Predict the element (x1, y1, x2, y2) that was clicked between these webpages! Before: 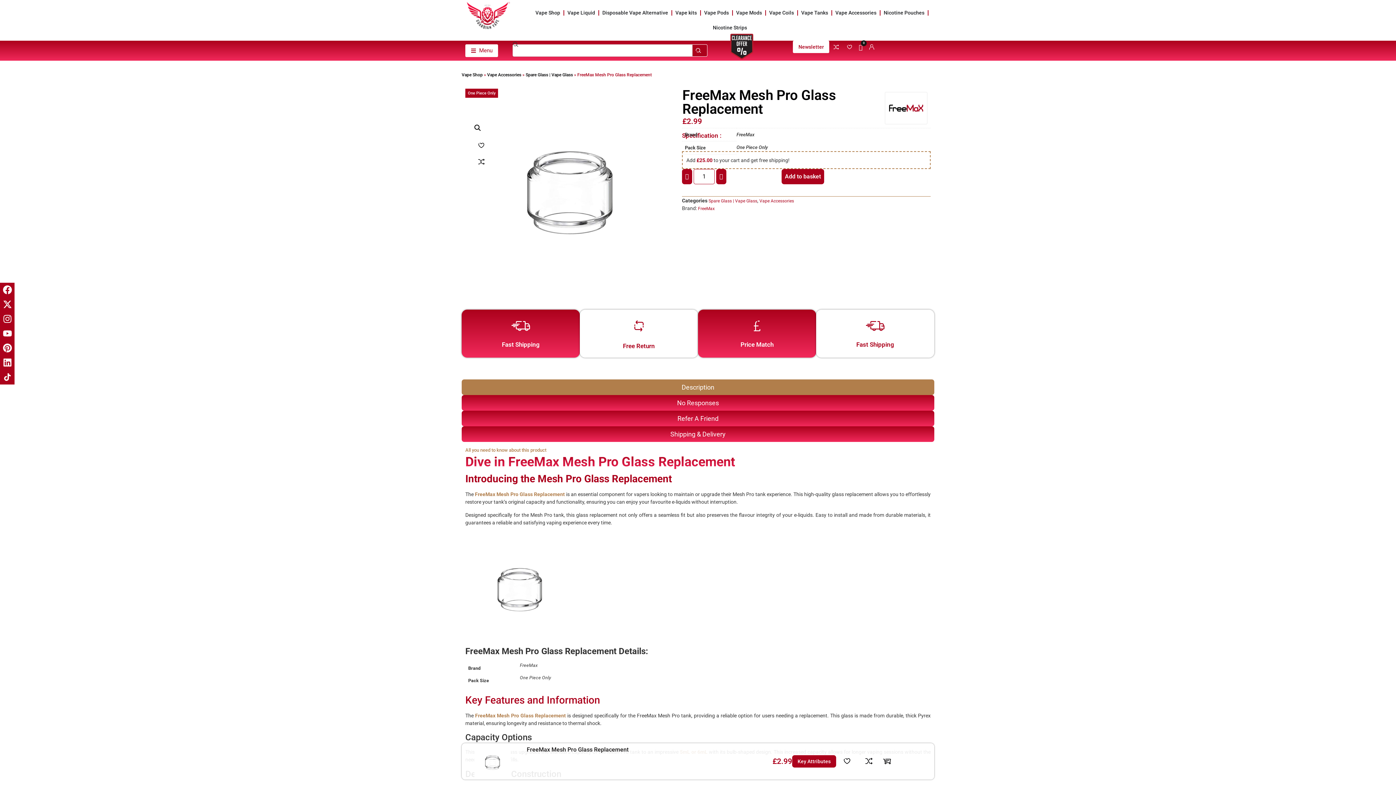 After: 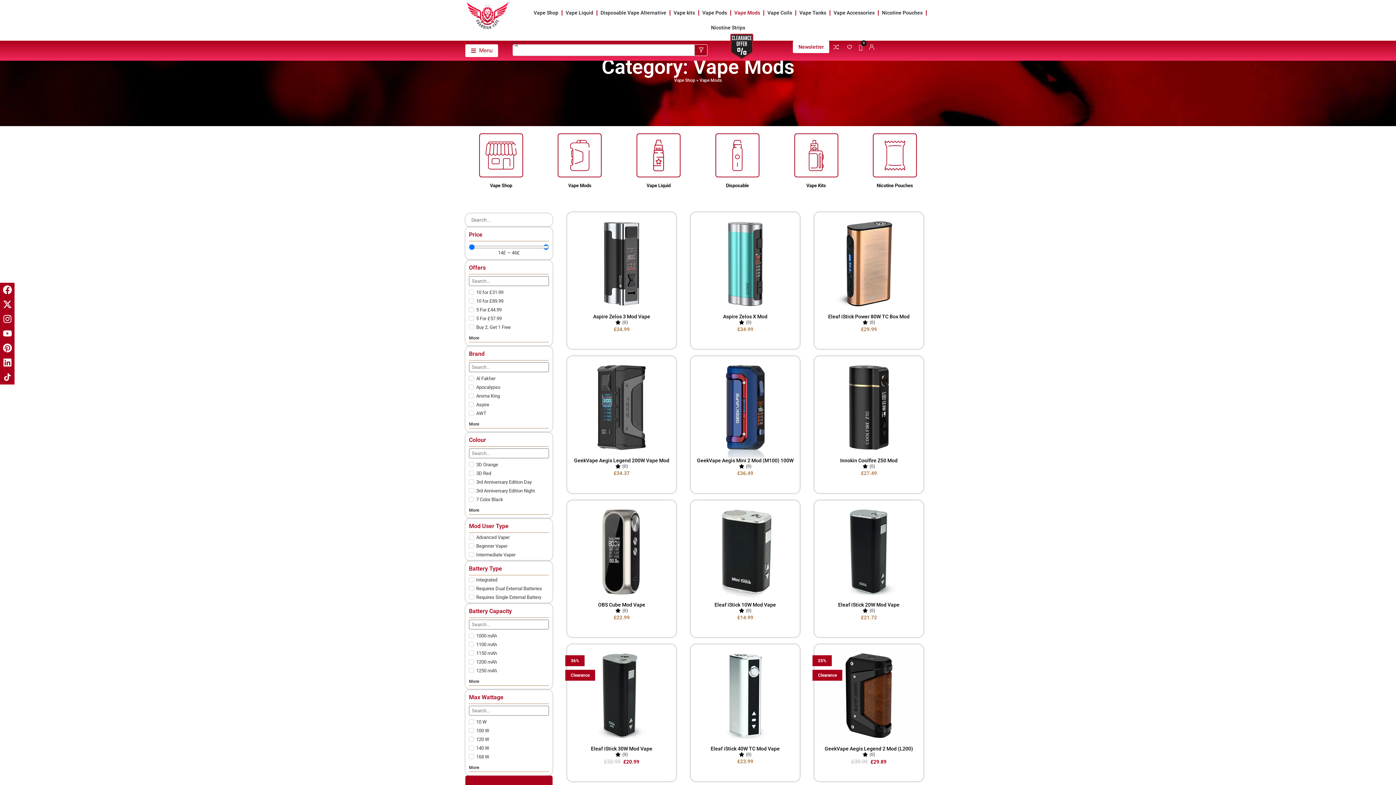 Action: label: Vape Mods bbox: (736, 9, 762, 16)